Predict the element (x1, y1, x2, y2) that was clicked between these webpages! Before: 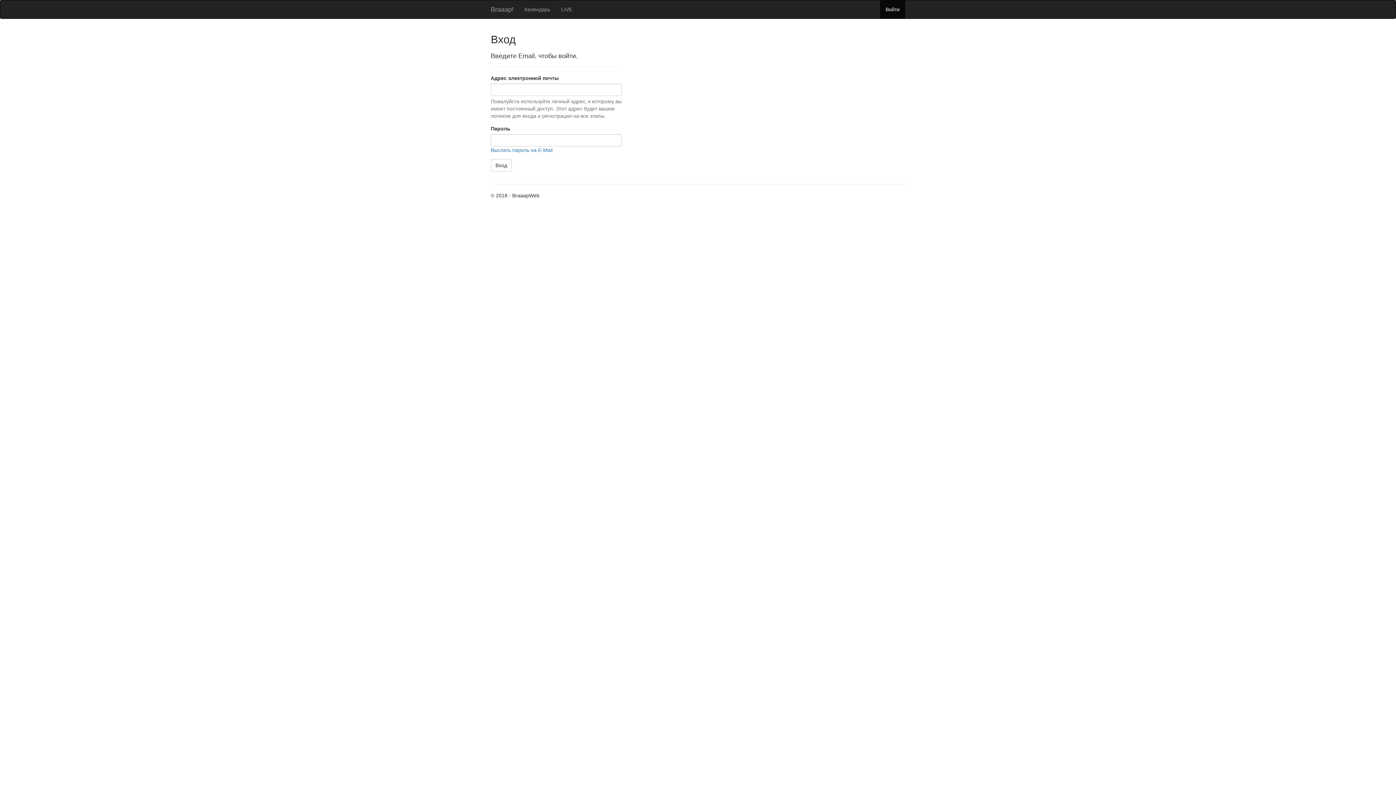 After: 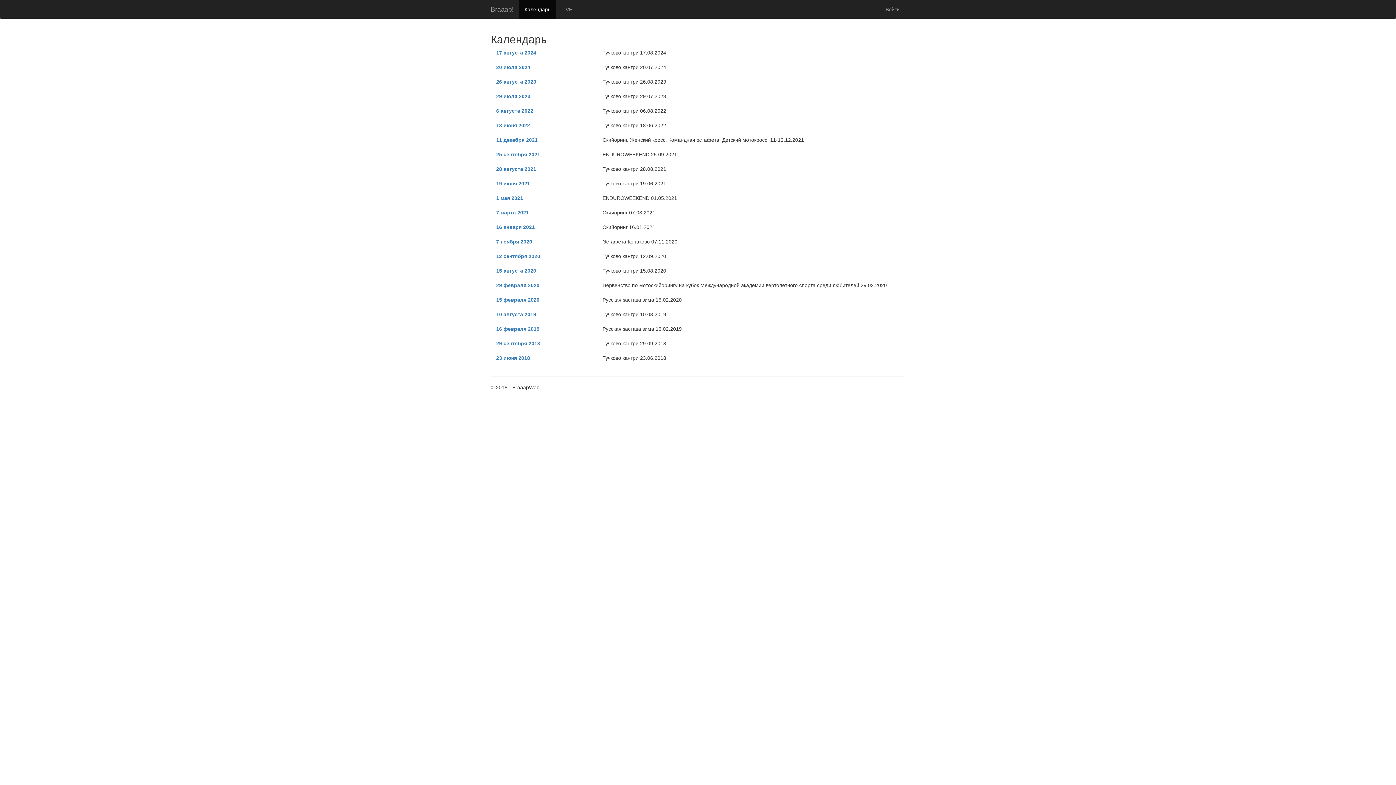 Action: bbox: (519, 0, 556, 18) label: Календарь